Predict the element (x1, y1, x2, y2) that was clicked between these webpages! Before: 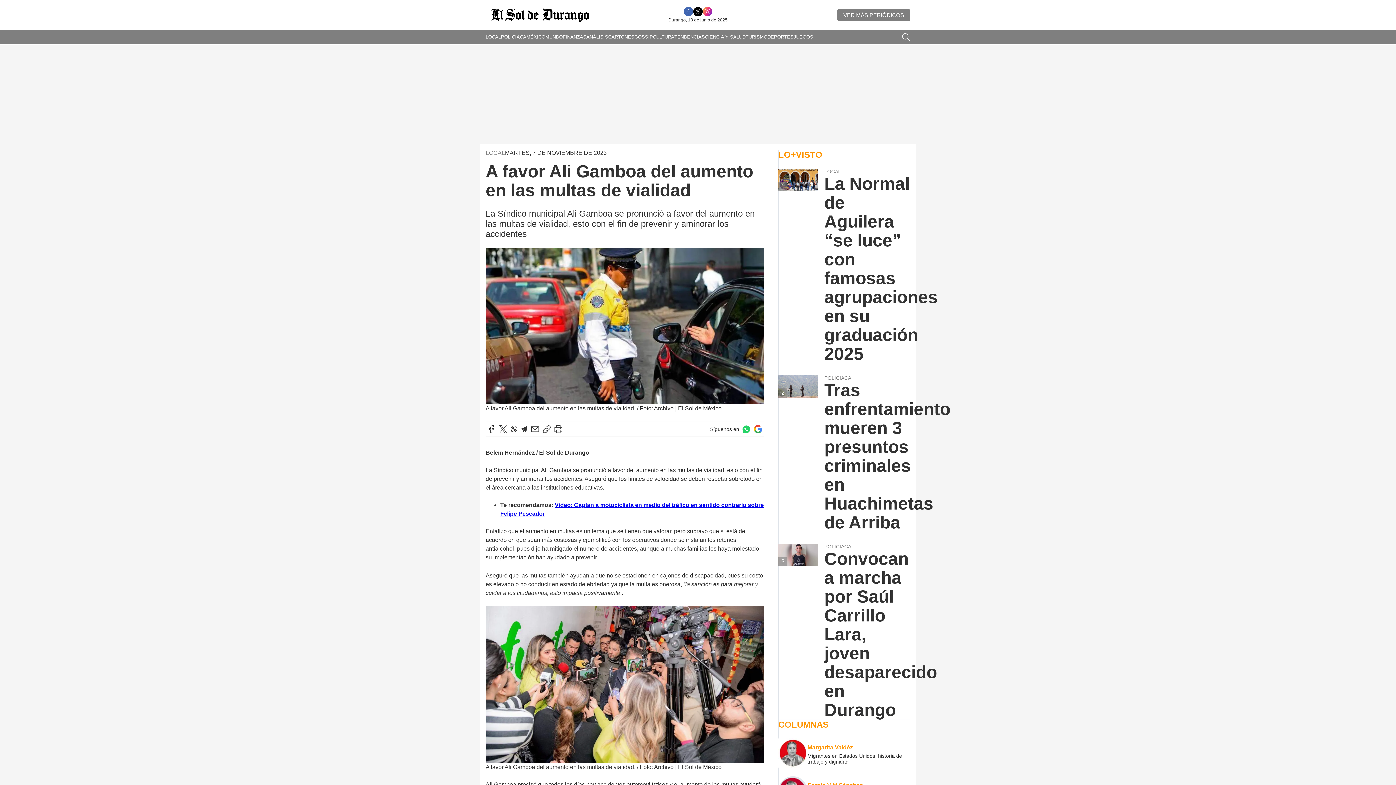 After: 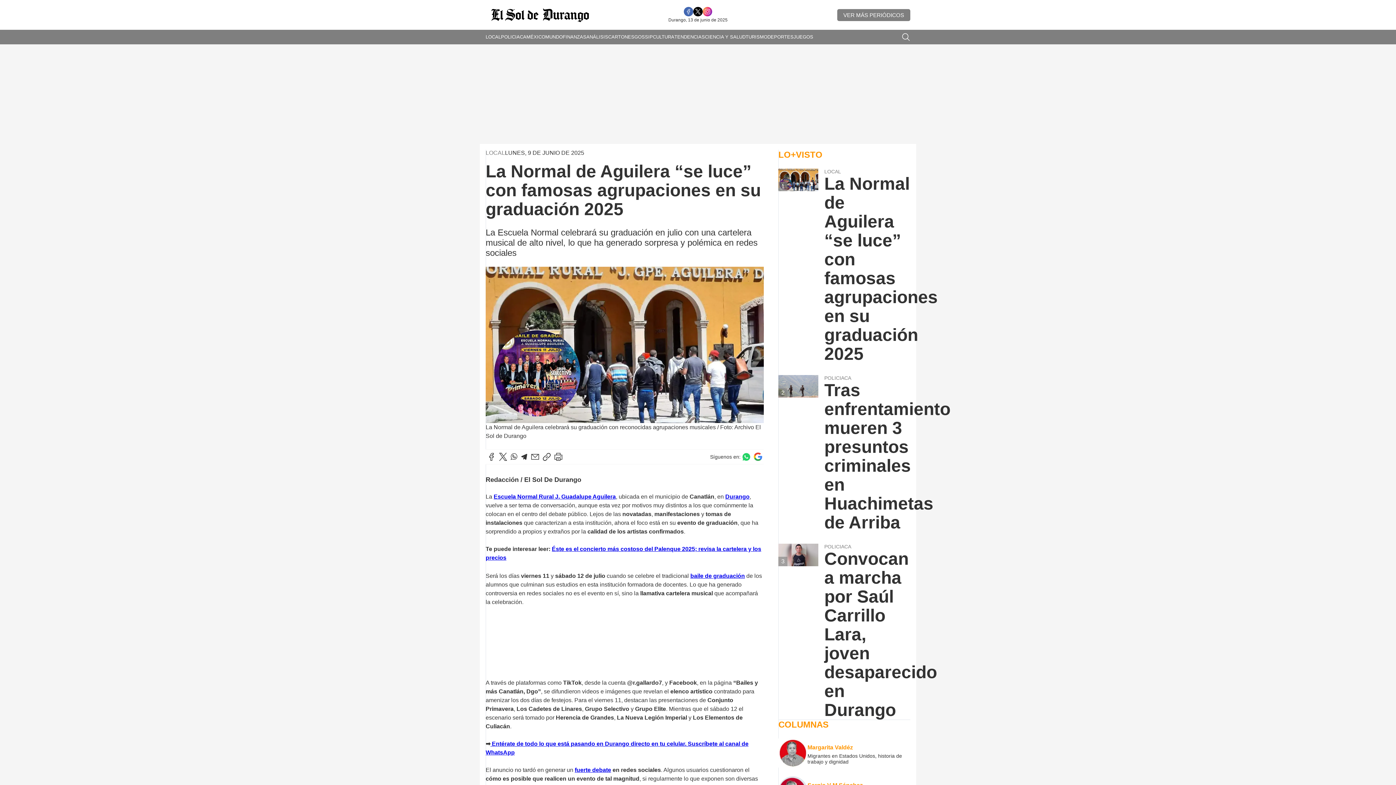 Action: label: La Normal de Aguilera “se luce” con famosas agrupaciones en su graduación 2025 bbox: (824, 174, 910, 363)